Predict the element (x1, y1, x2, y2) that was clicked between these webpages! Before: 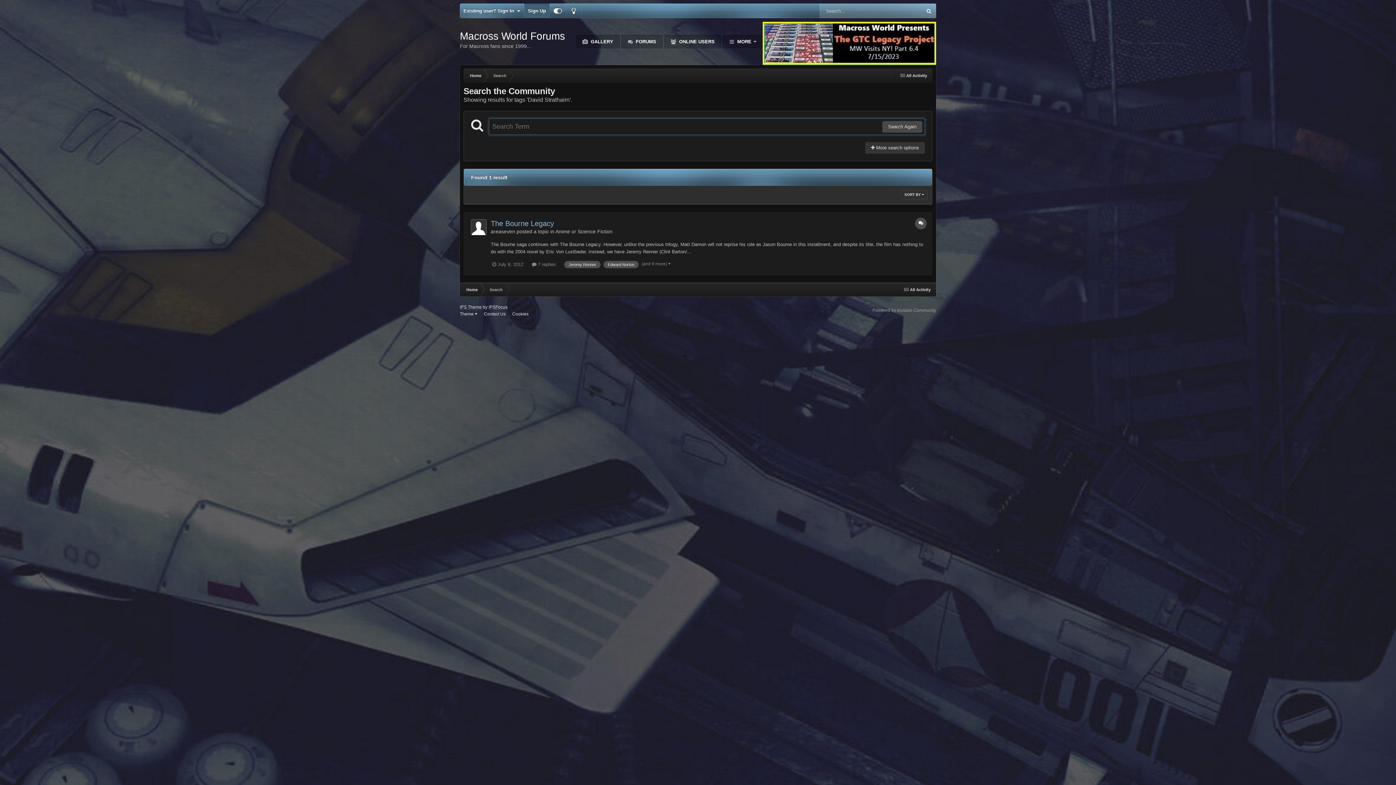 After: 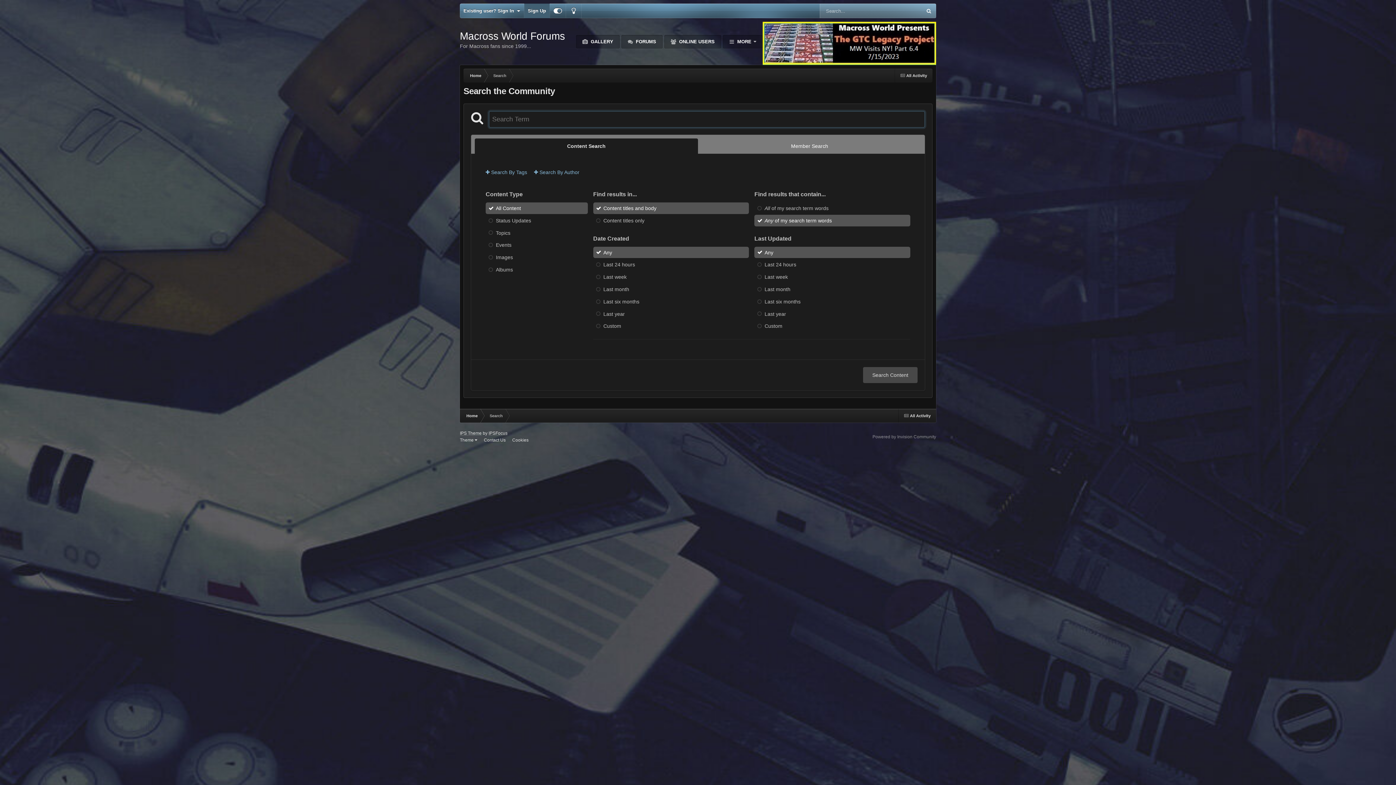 Action: bbox: (486, 68, 512, 82) label: Search